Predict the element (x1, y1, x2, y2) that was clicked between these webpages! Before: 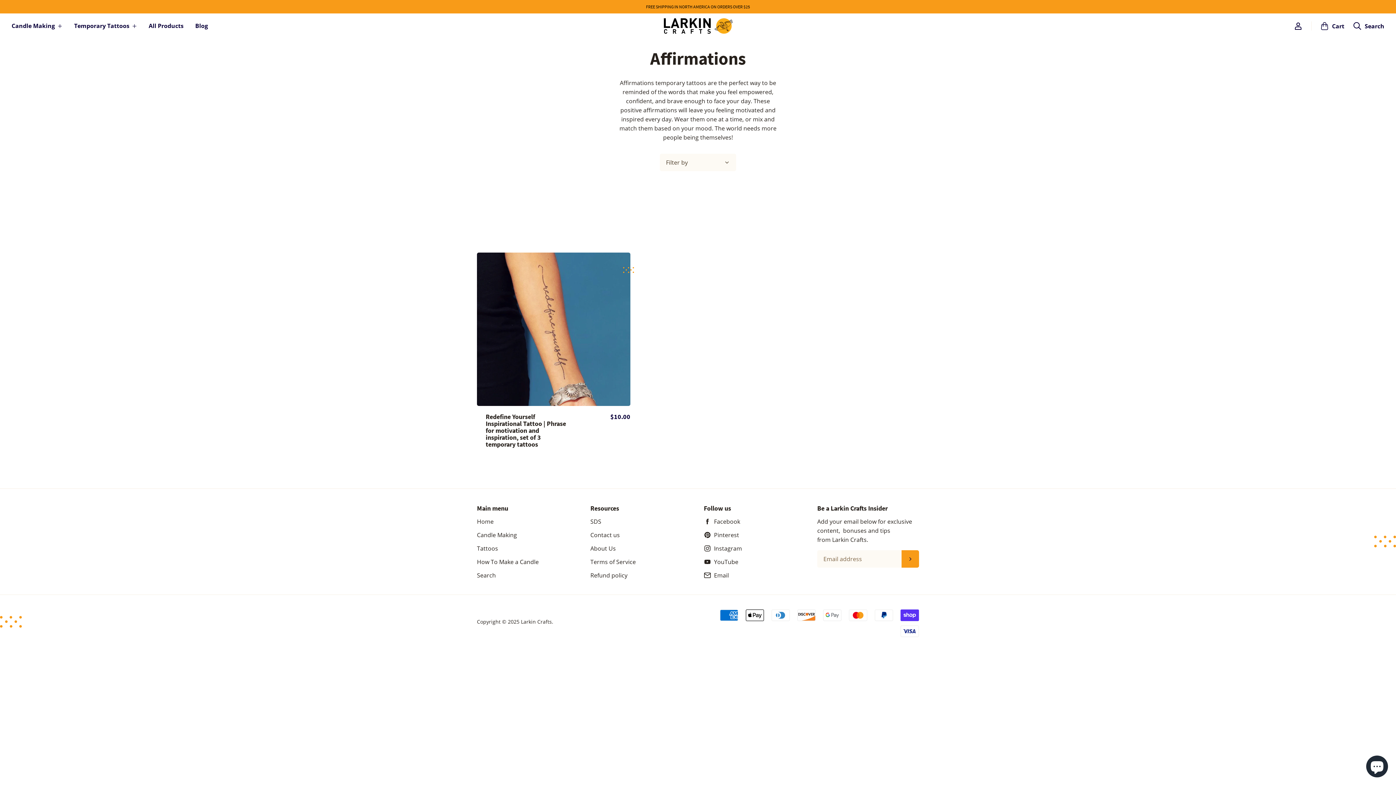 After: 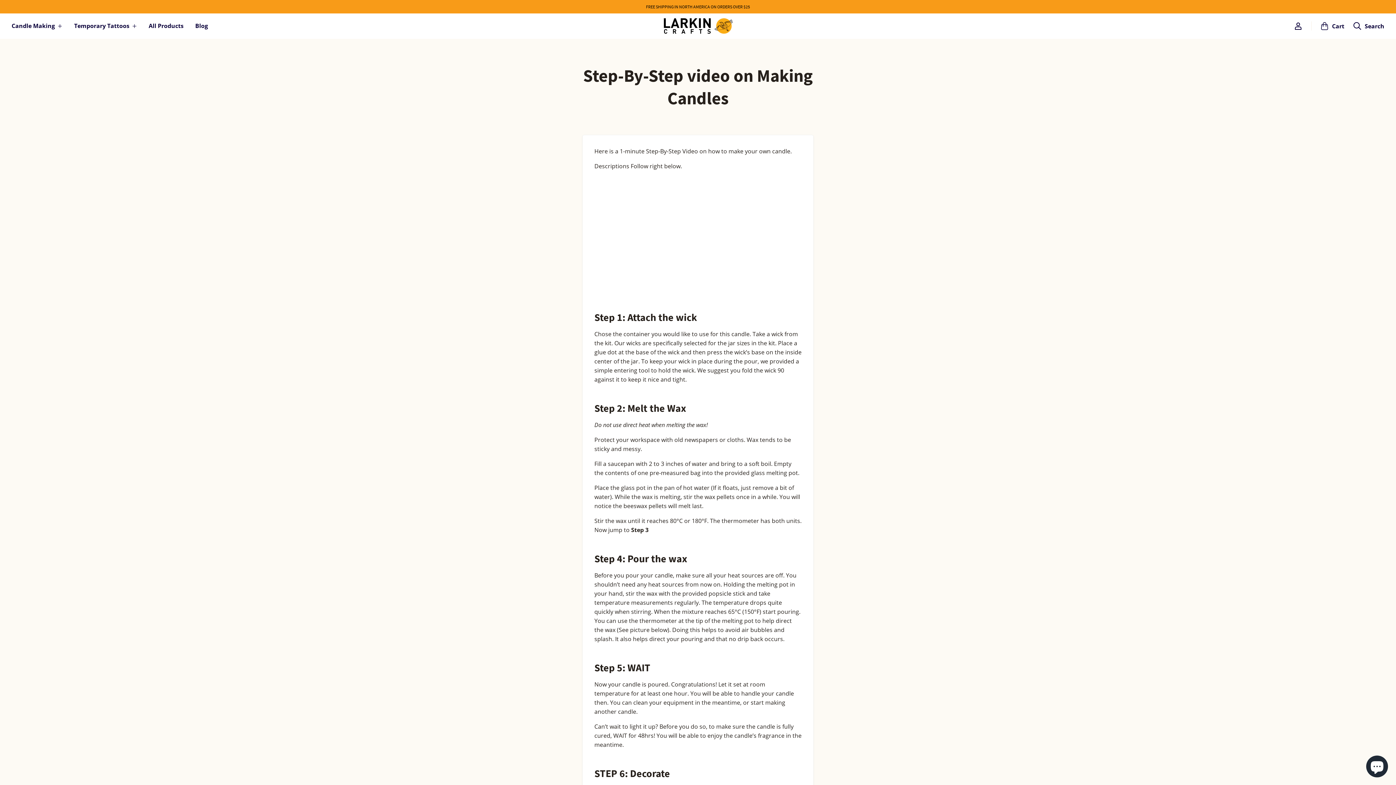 Action: label: How To Make a Candle bbox: (477, 558, 538, 566)